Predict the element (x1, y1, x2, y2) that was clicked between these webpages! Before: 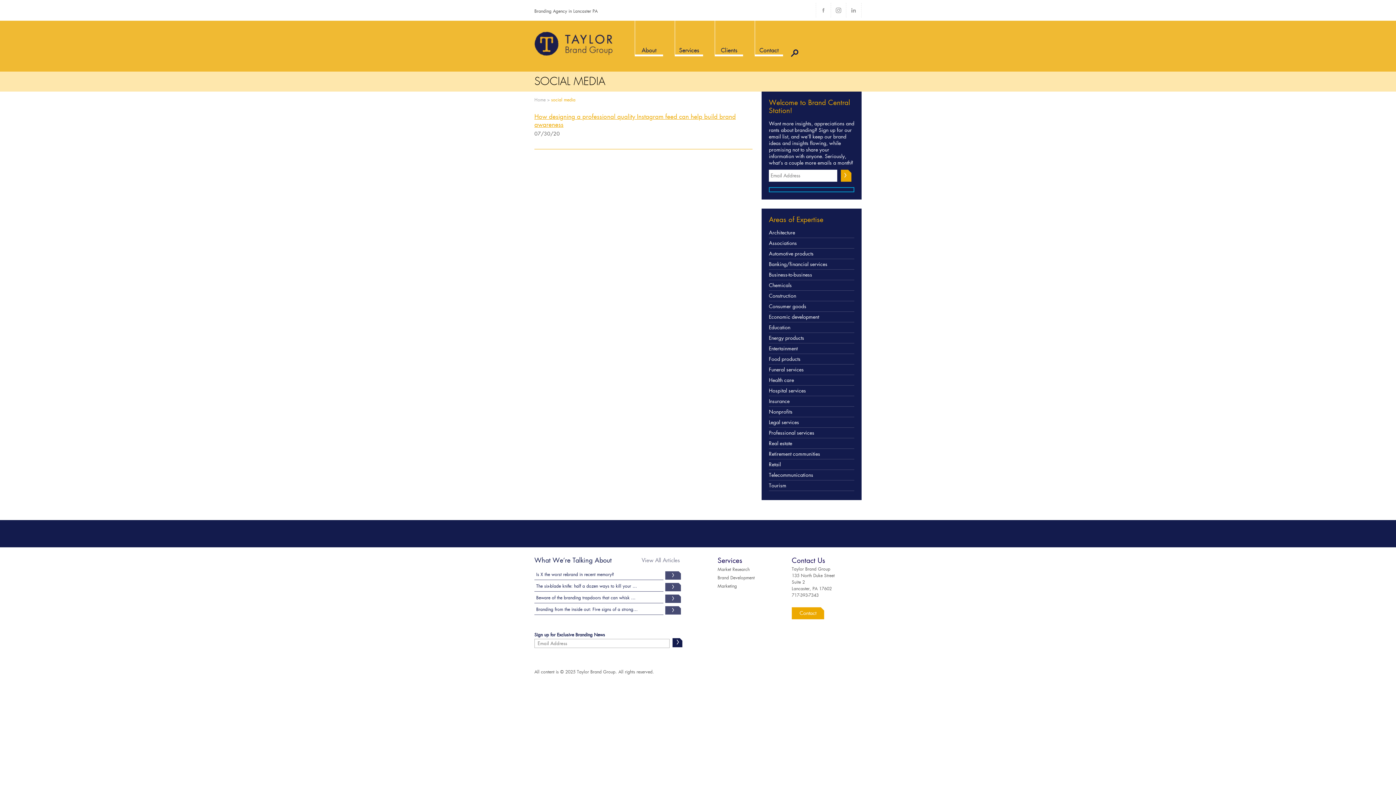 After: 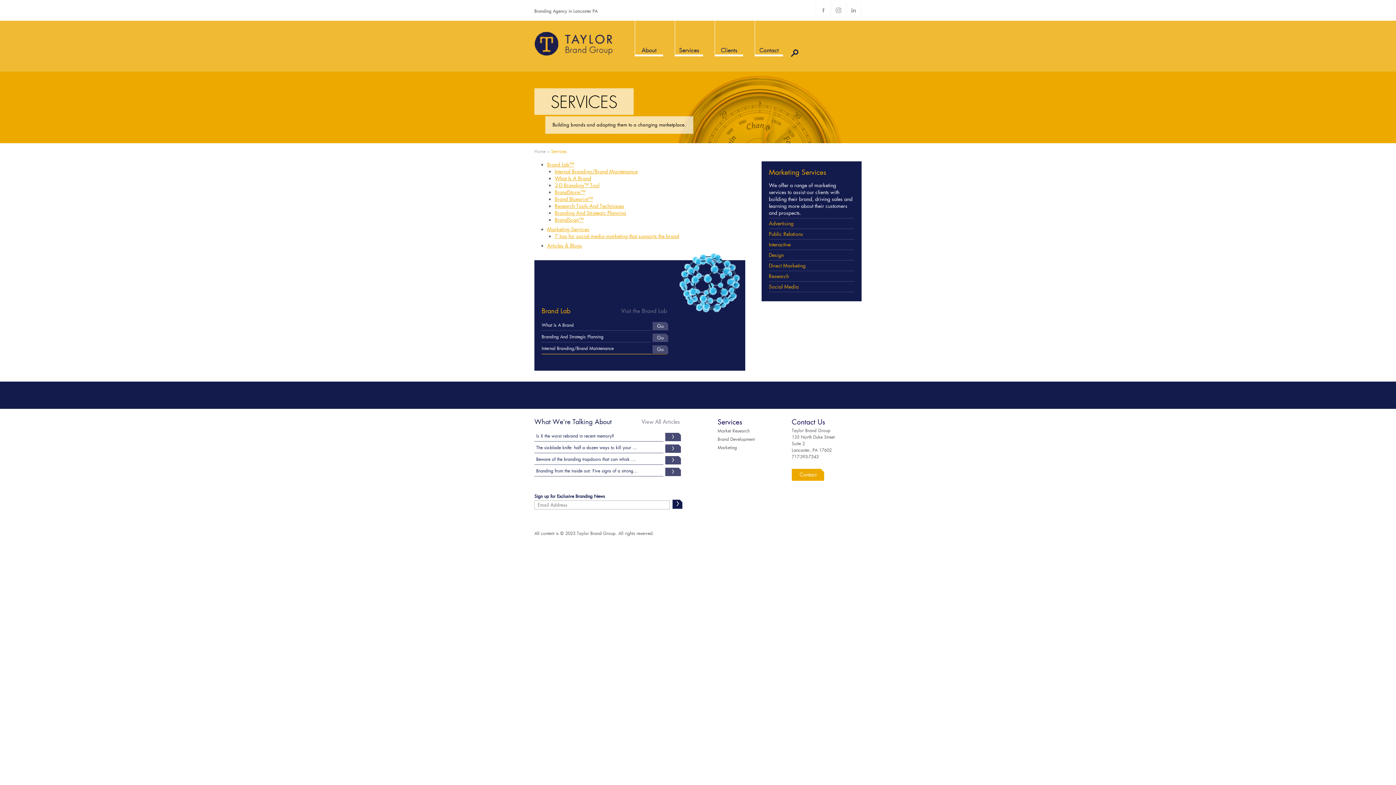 Action: bbox: (675, 46, 703, 54) label: Services